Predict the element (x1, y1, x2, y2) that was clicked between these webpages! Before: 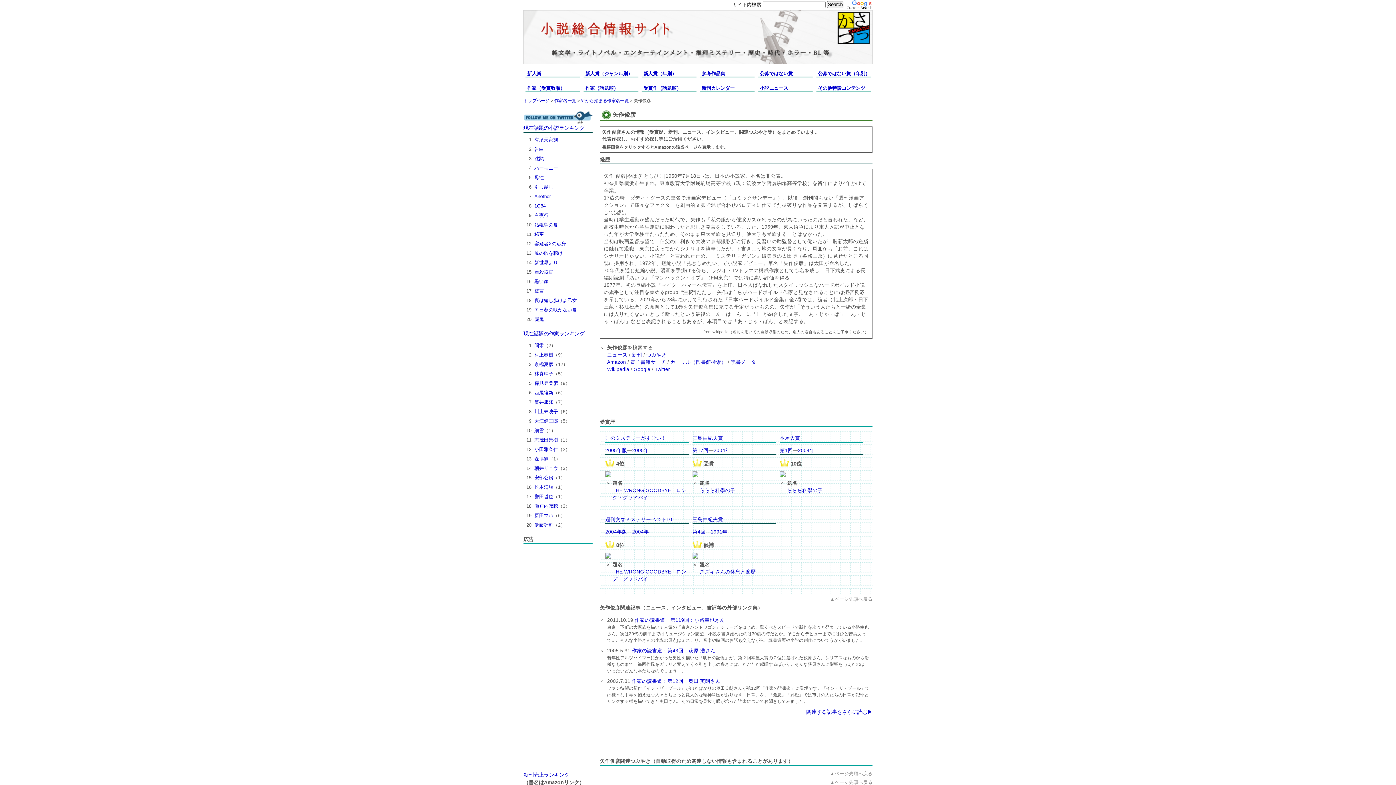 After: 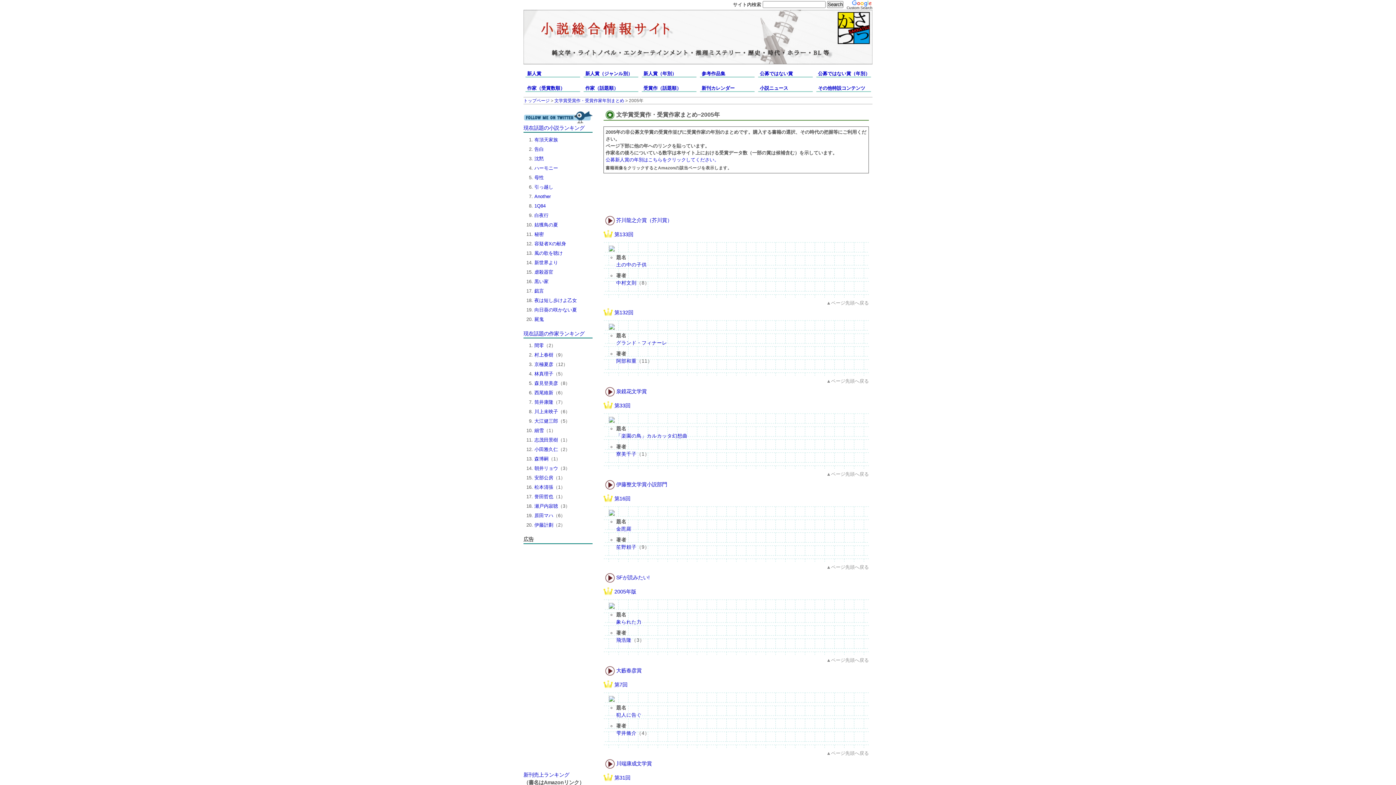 Action: label: 2005年 bbox: (632, 448, 649, 453)